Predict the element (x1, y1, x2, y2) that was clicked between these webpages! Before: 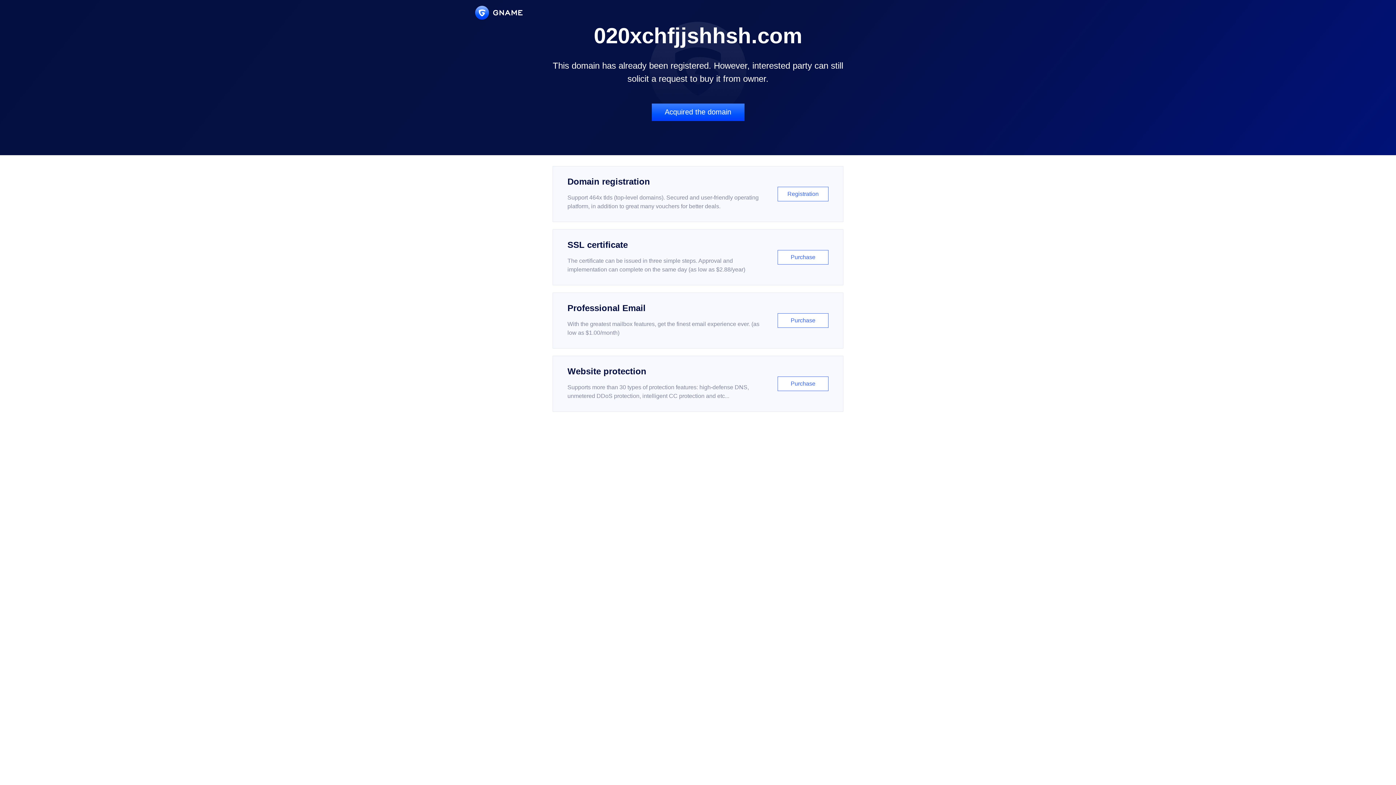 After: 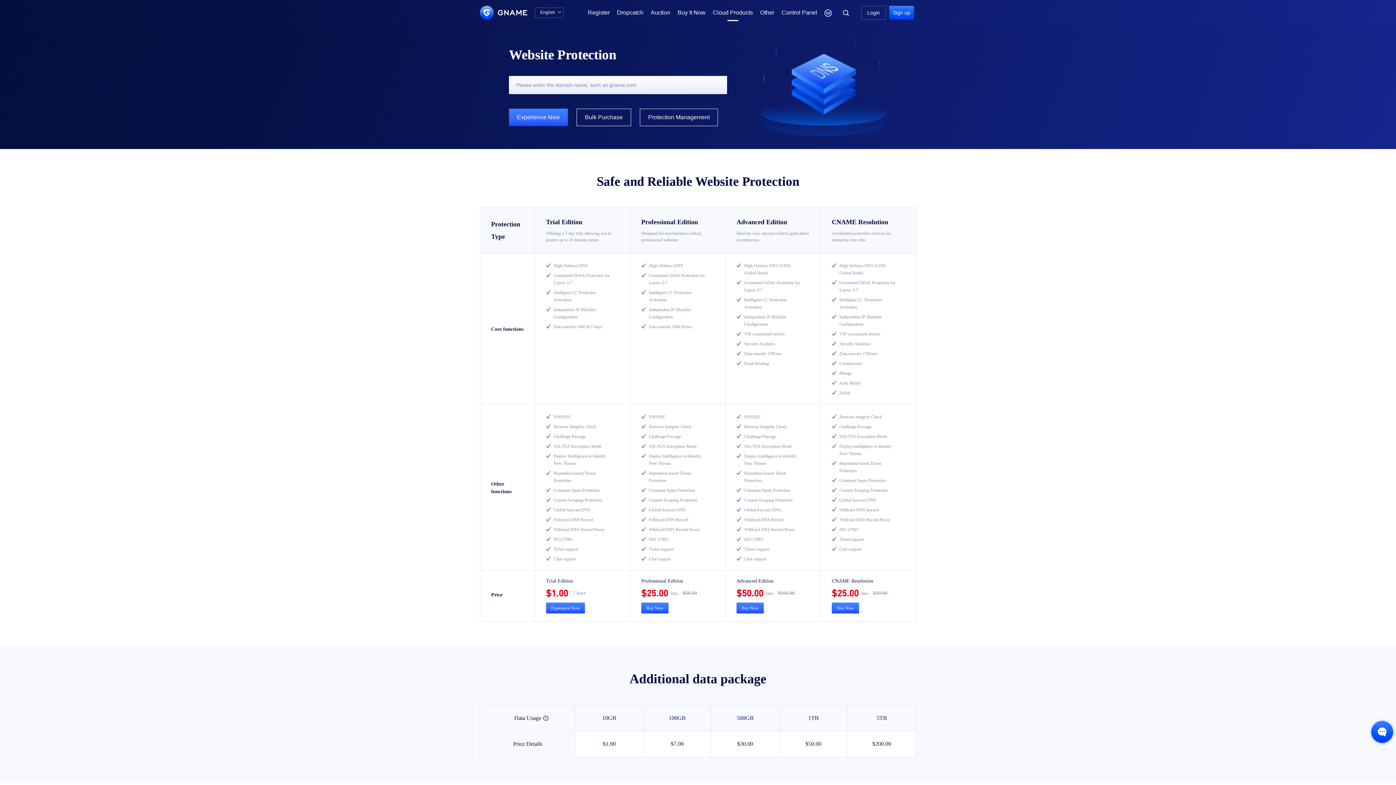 Action: label: Website protection

Supports more than 30 types of protection features: high-defense DNS, unmetered DDoS protection, intelligent CC protection and etc...

Purchase bbox: (552, 356, 843, 412)